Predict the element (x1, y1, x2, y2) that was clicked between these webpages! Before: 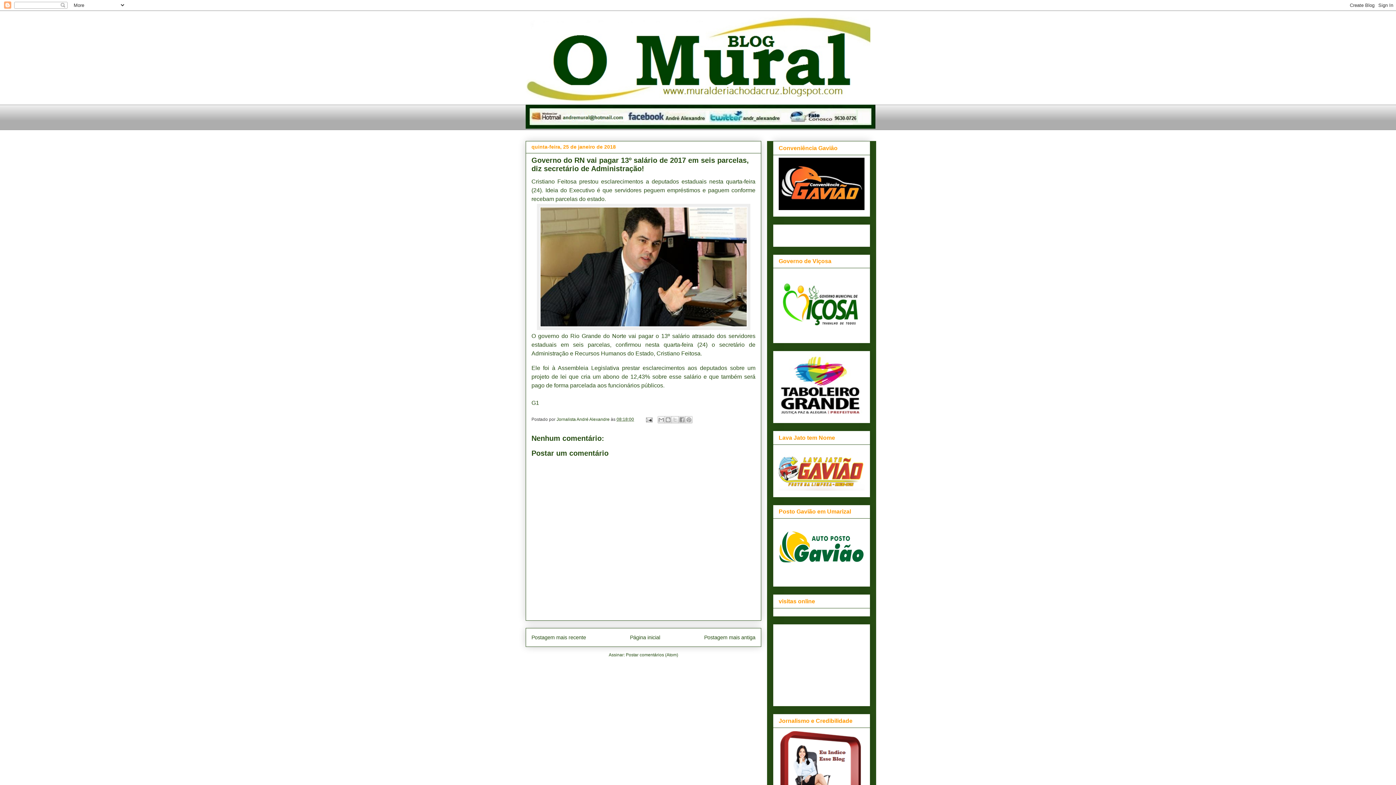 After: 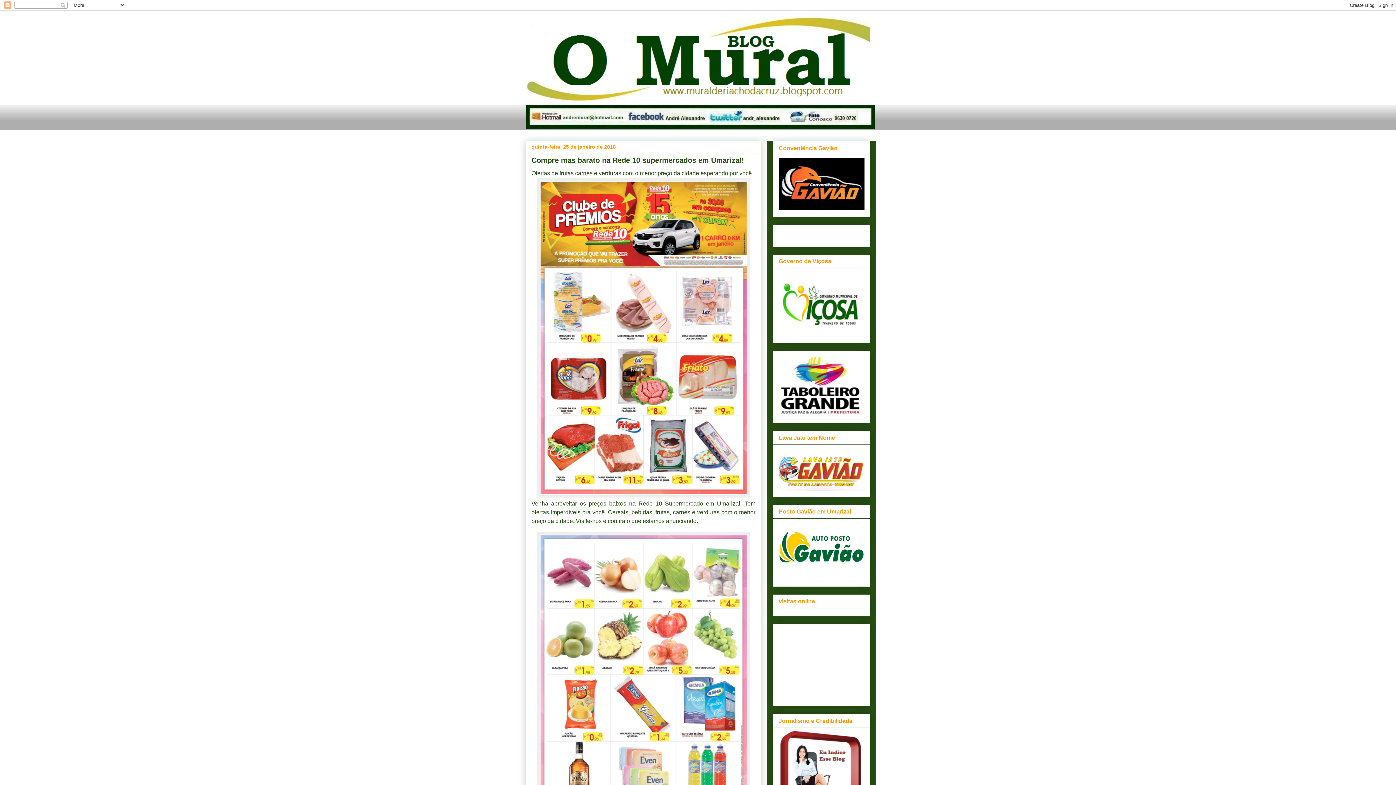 Action: label: Postagem mais recente bbox: (531, 634, 586, 640)